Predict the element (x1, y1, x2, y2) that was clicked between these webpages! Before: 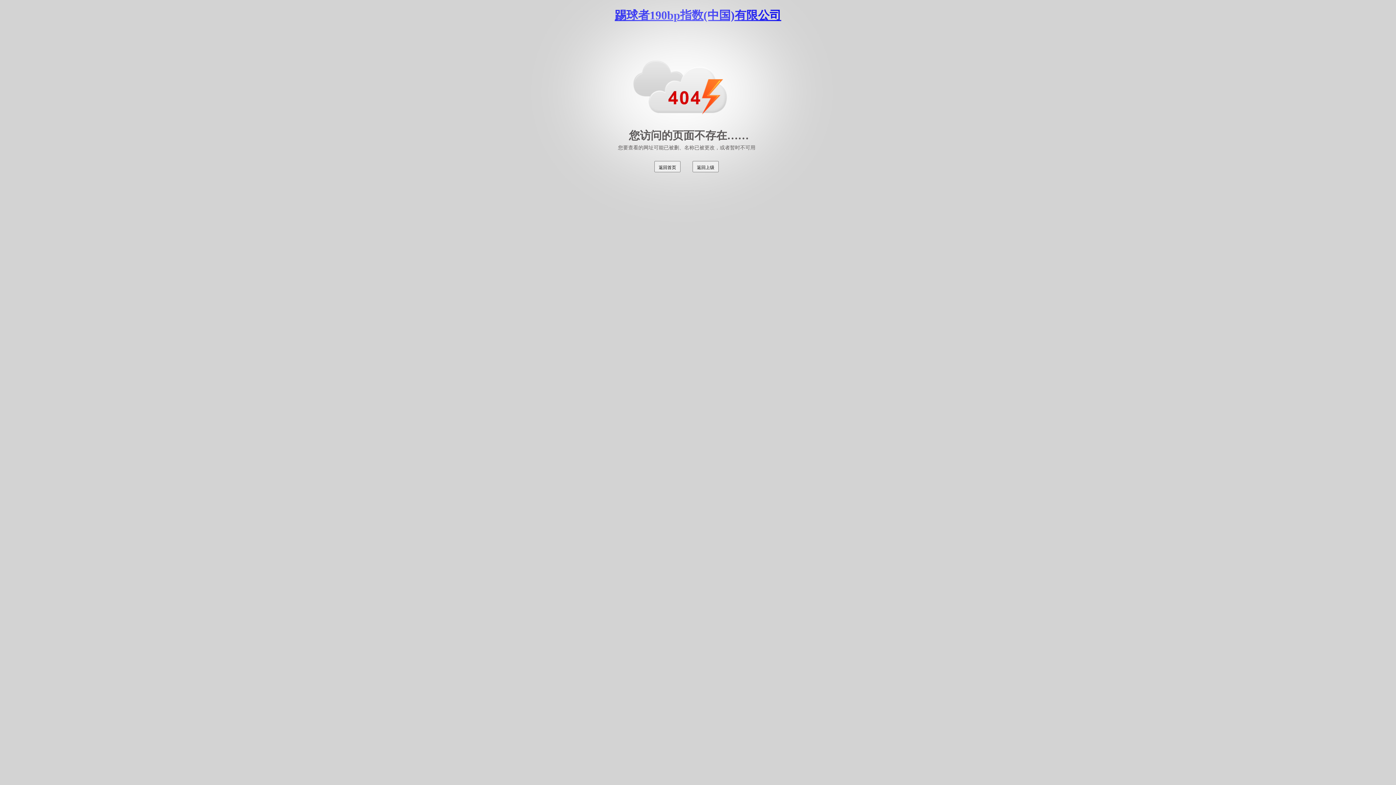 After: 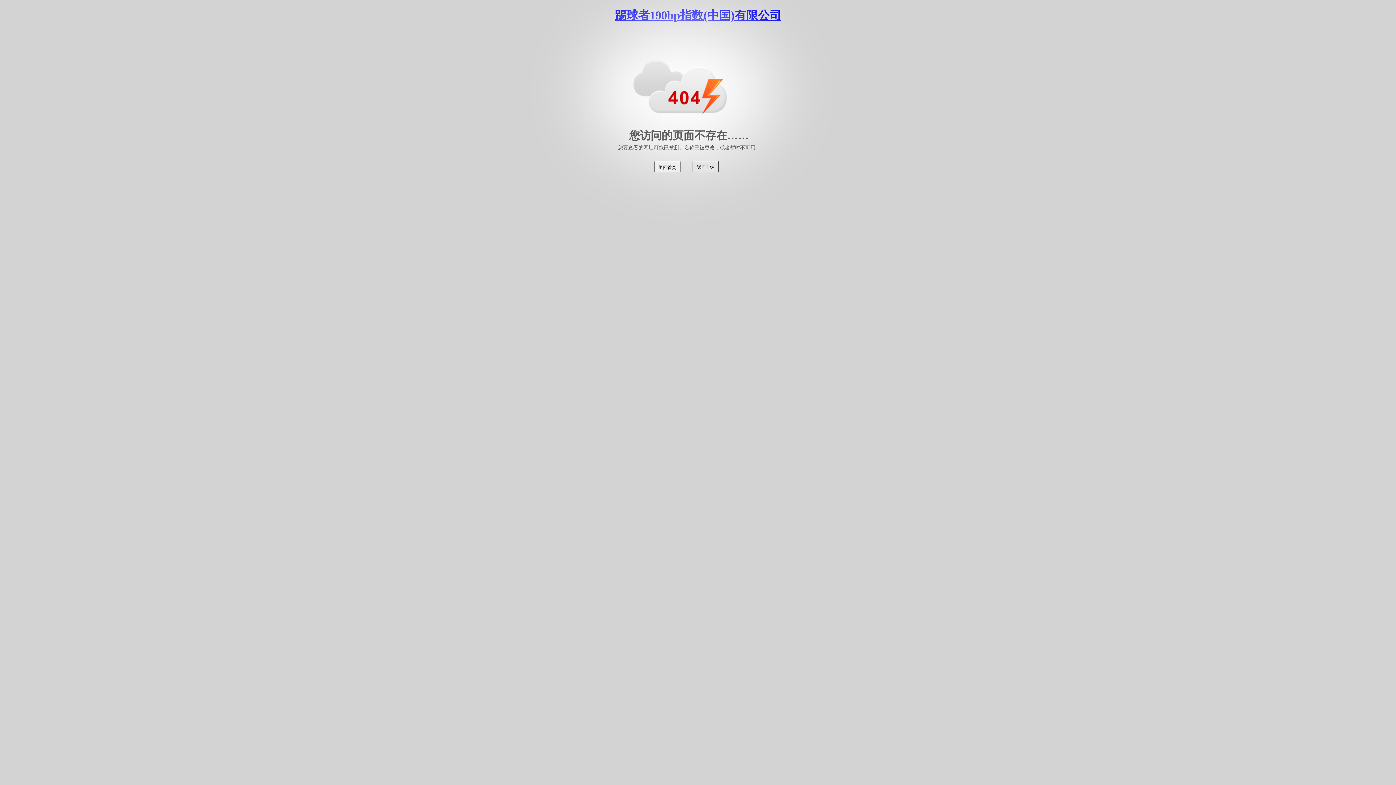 Action: label: 返回上级 bbox: (692, 161, 718, 172)